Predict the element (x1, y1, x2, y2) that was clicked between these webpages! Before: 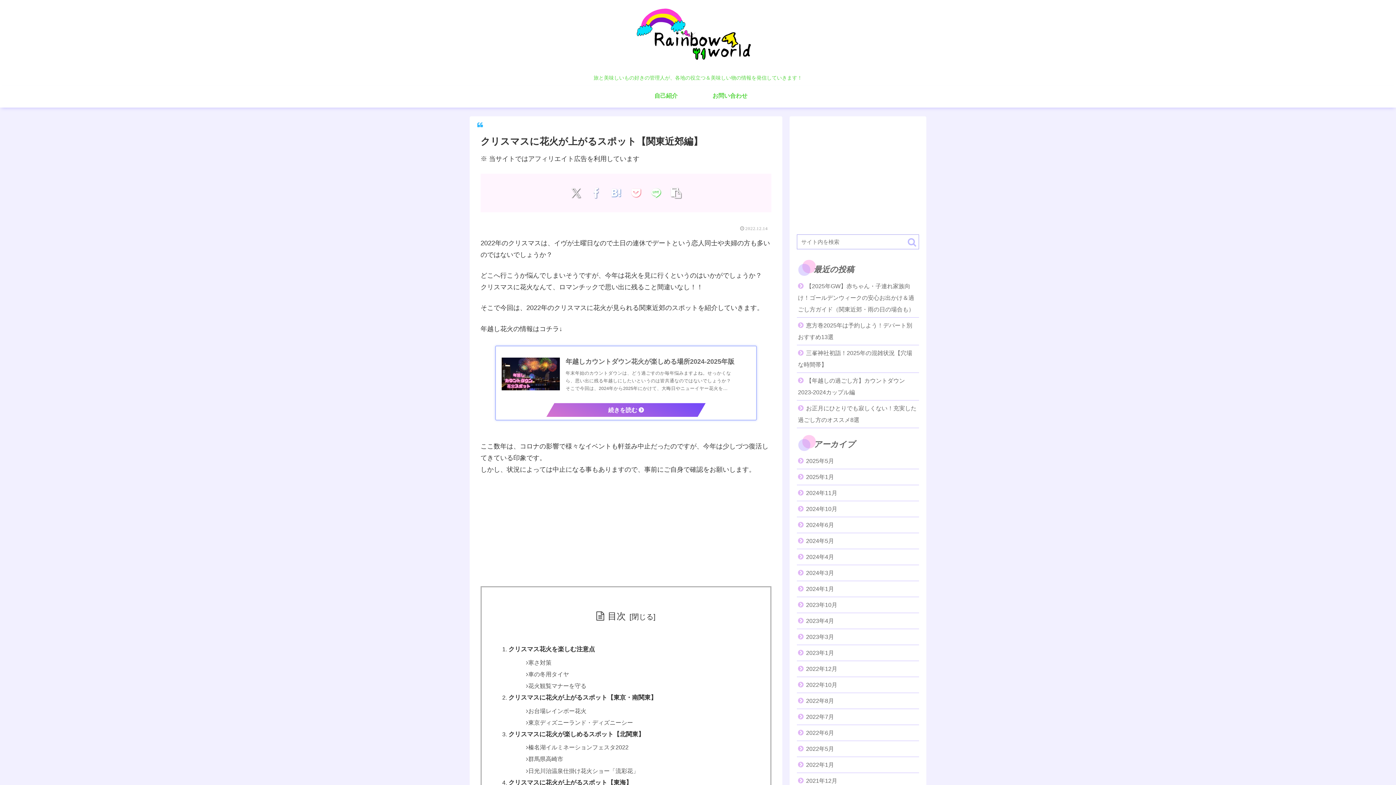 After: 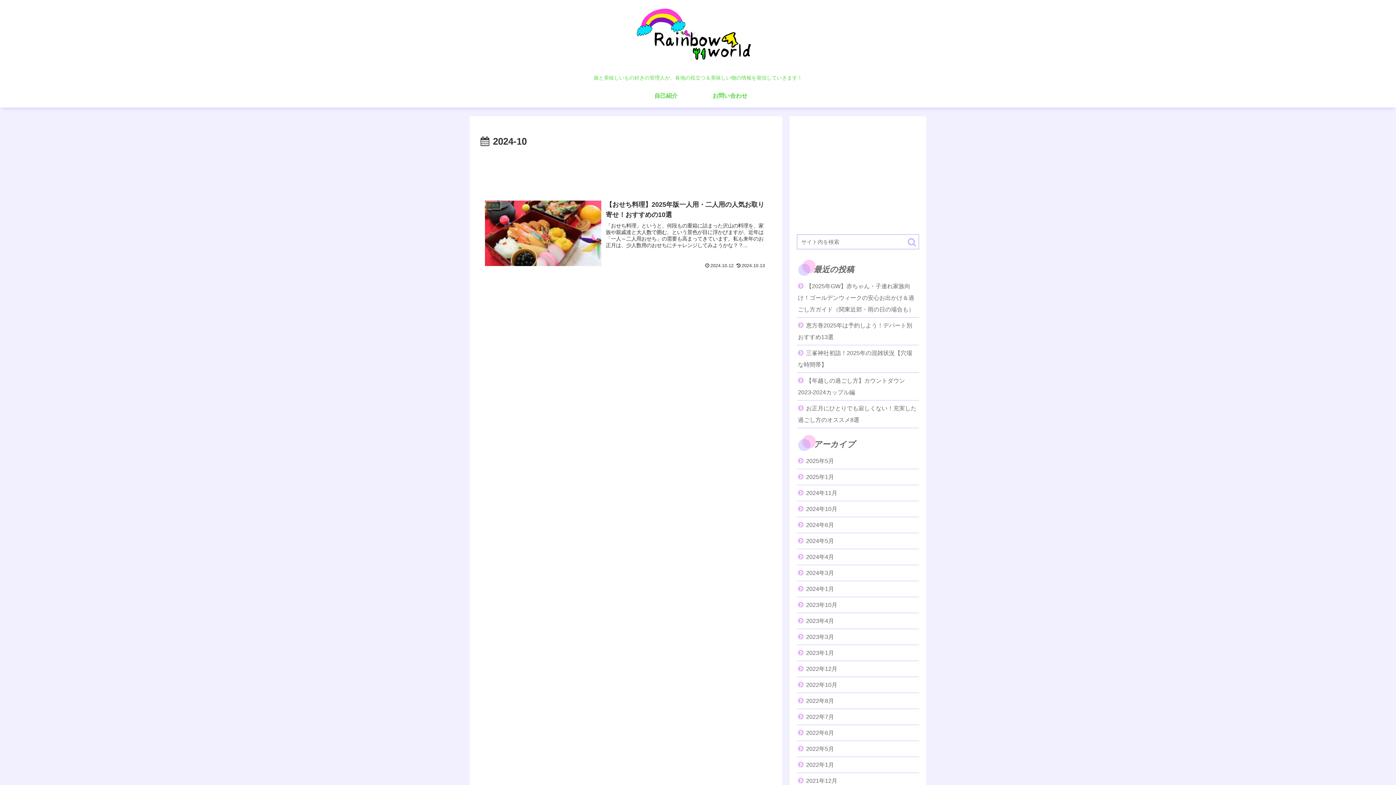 Action: bbox: (797, 501, 919, 517) label: 2024年10月